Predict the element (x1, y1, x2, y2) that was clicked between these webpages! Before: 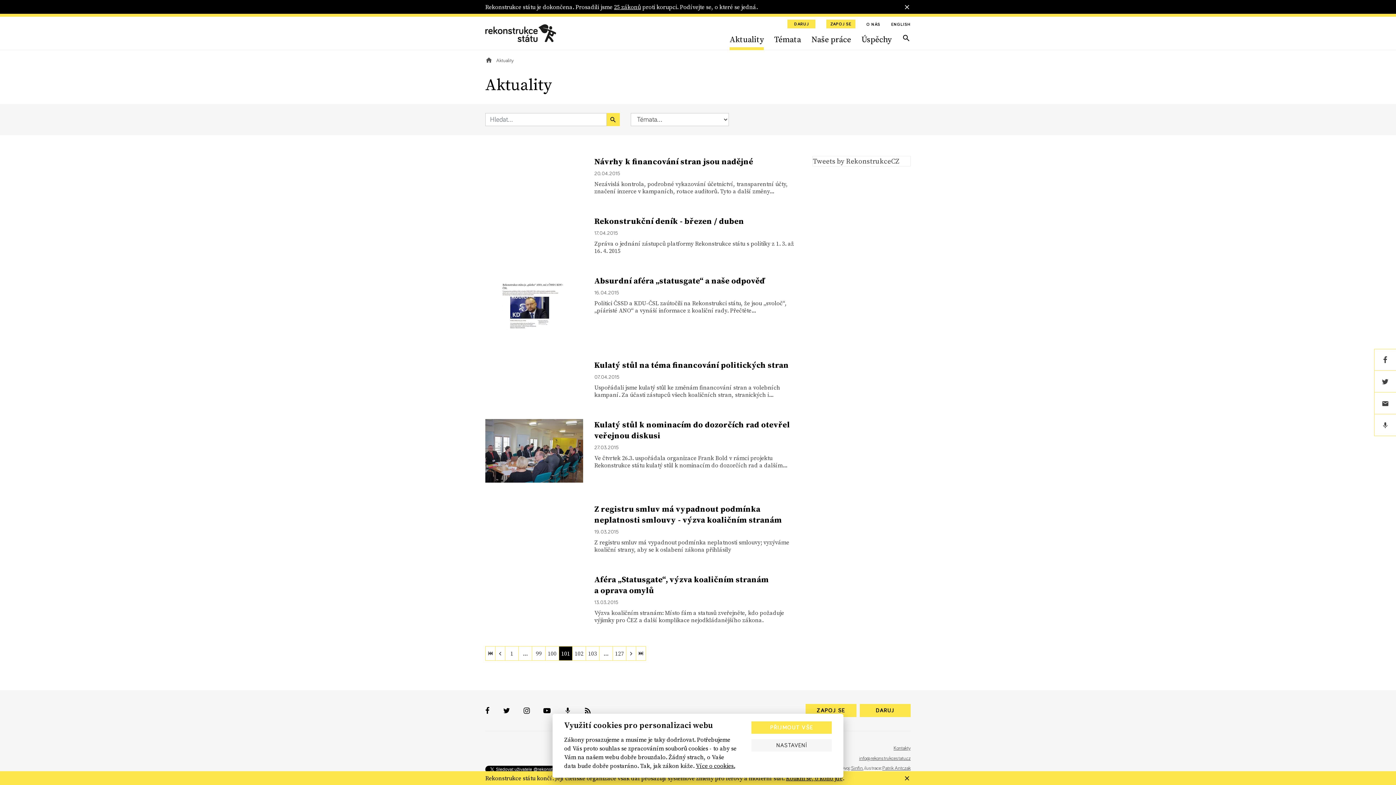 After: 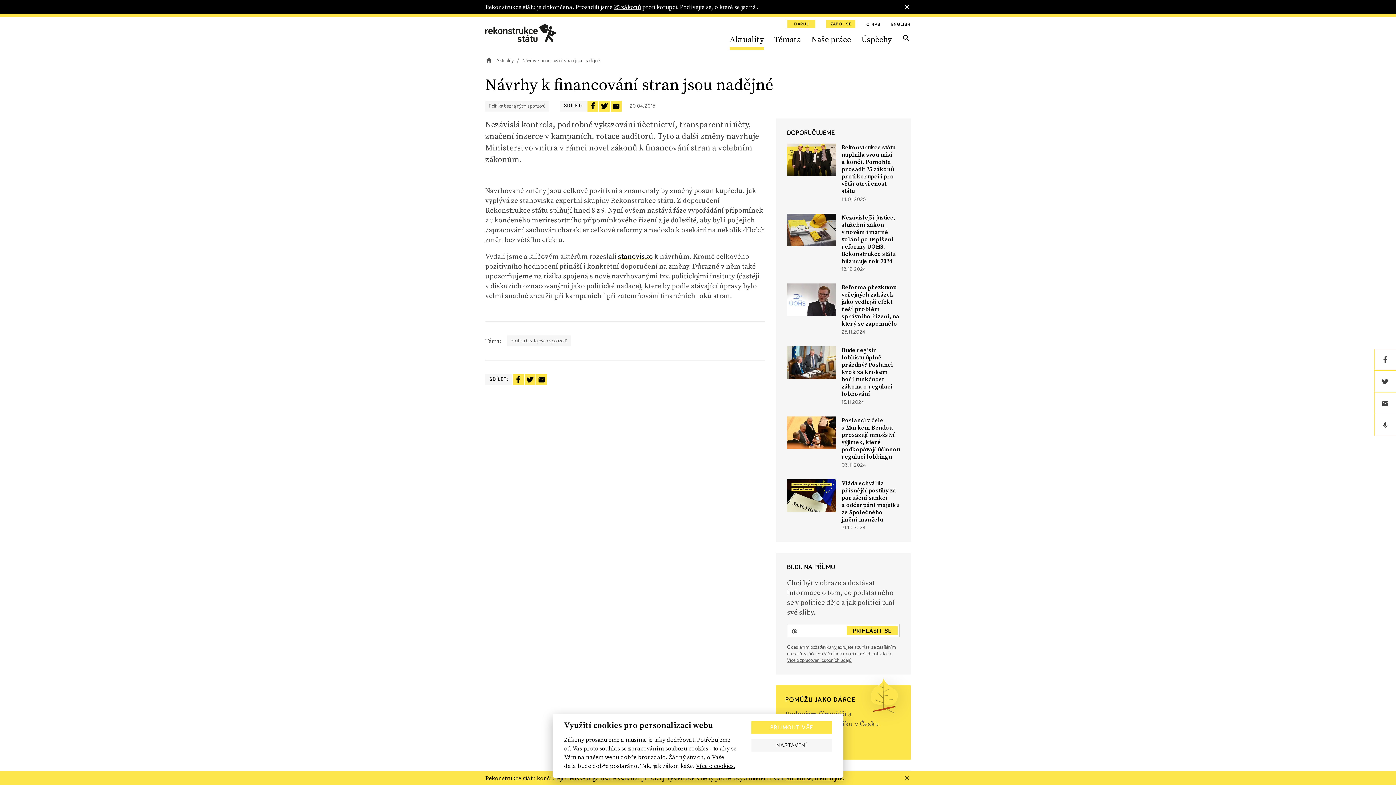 Action: bbox: (480, 156, 807, 195) label: Návrhy k financování stran jsou nadějné
20. 04. 2015

Nezávislá kontrola, podrobné vykazování účetnictví, transparentní účty, značení inzerce v kampaních, rotace auditorů. Tyto a další změny...